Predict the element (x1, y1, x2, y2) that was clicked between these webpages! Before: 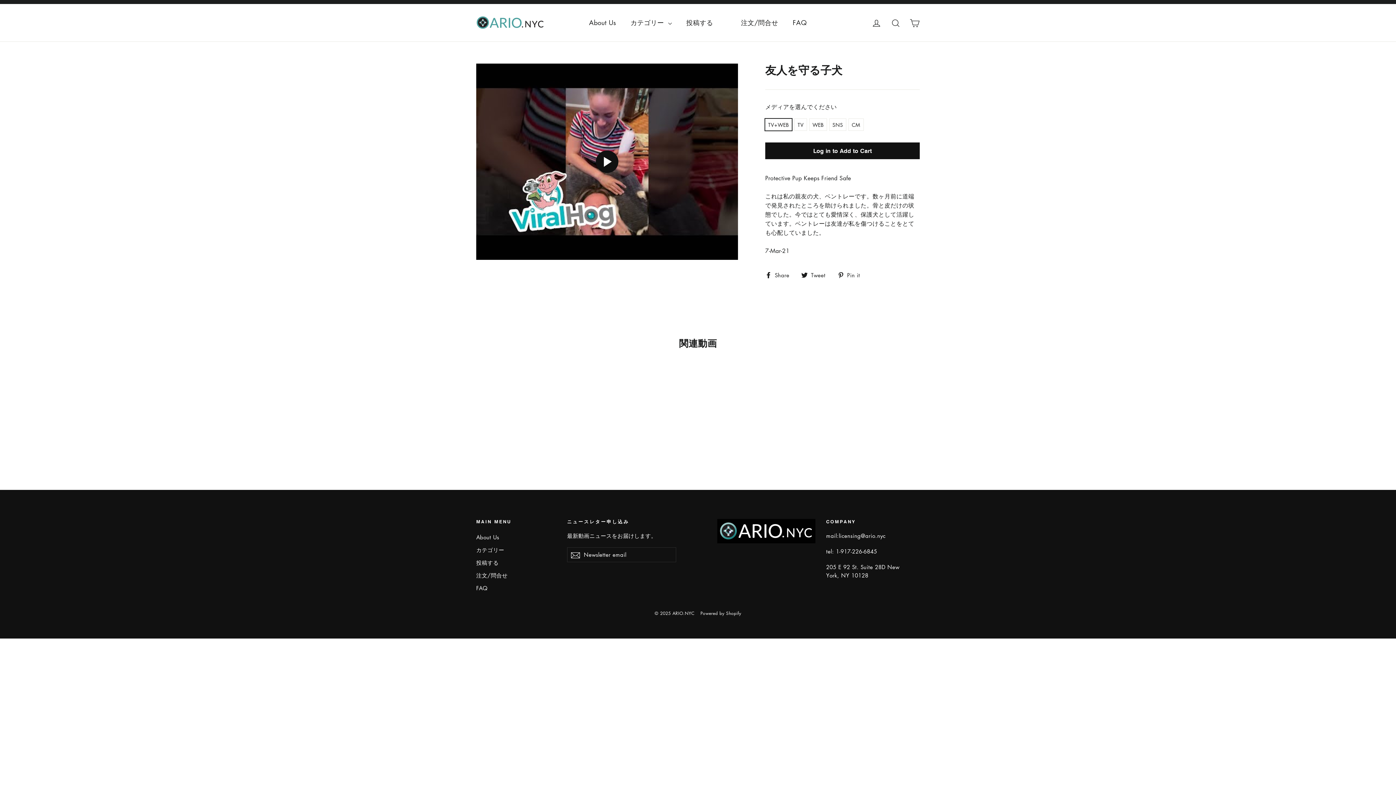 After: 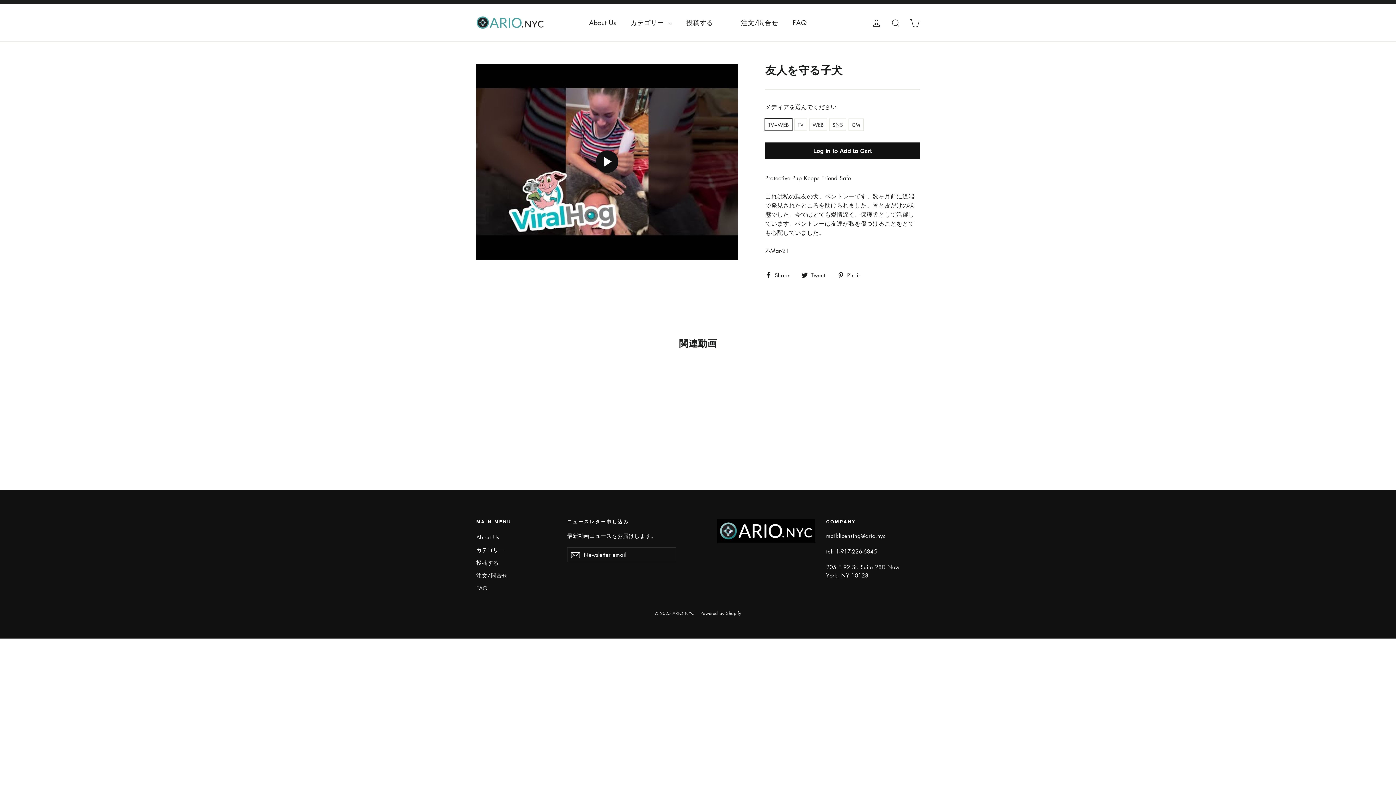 Action: label:  Tweet
Tweet on Twitter bbox: (801, 270, 831, 279)